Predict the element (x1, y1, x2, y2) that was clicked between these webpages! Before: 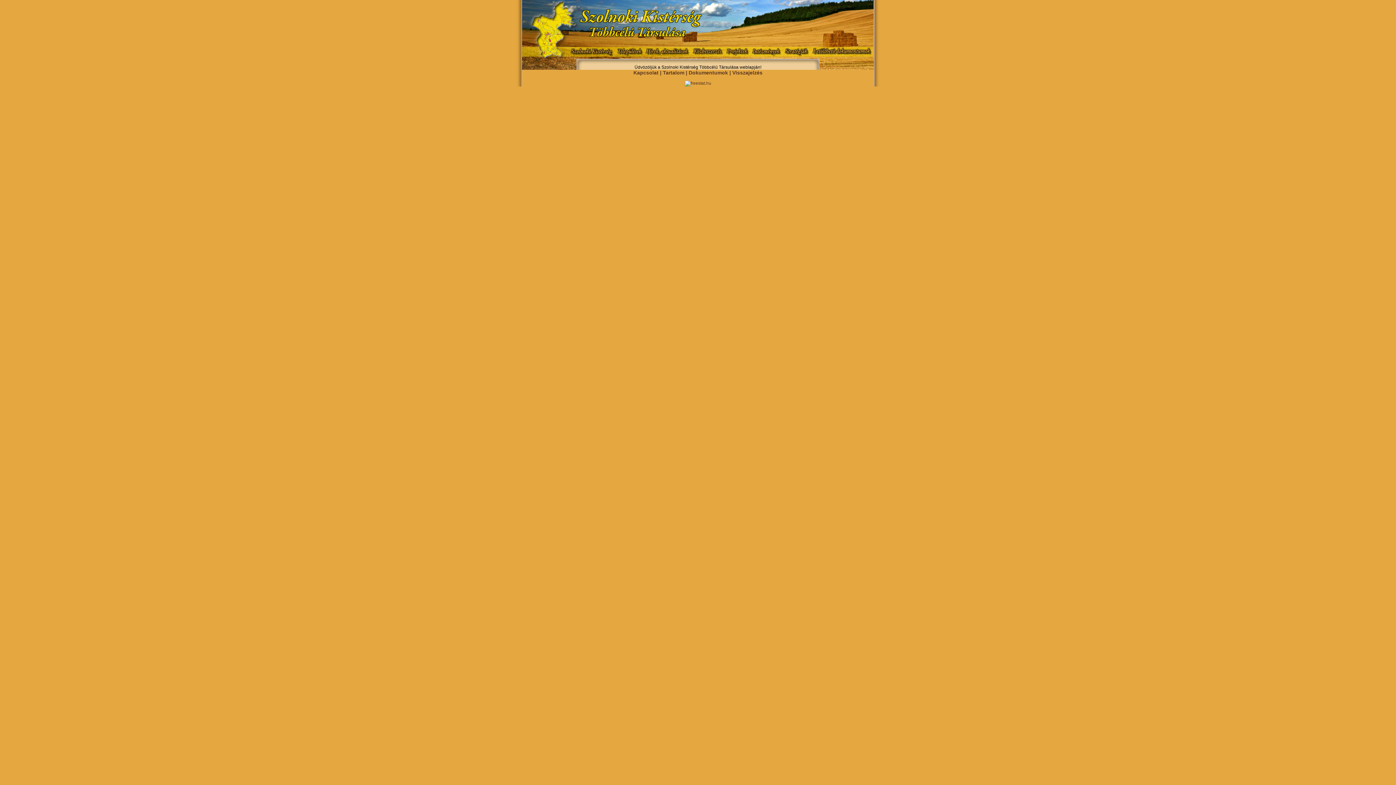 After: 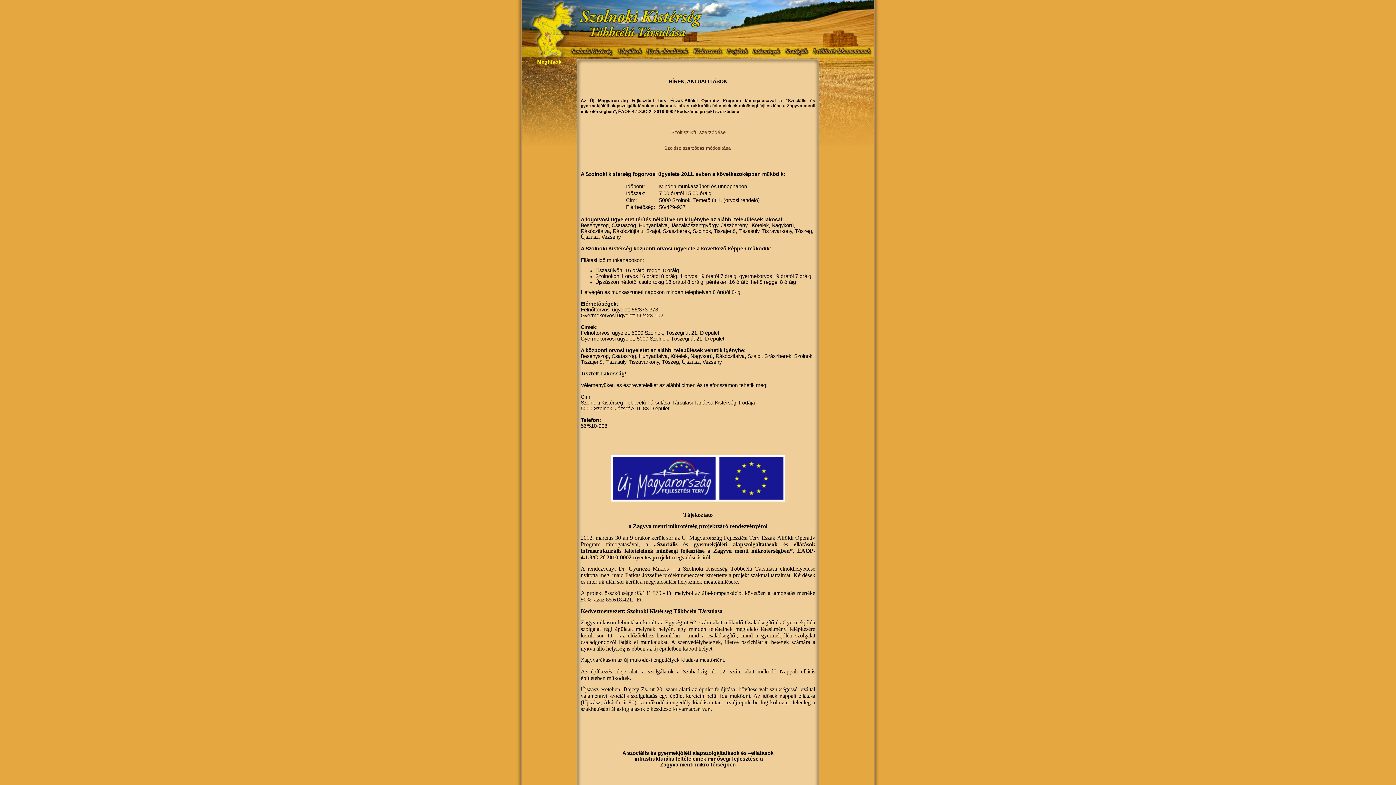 Action: bbox: (644, 52, 690, 57)